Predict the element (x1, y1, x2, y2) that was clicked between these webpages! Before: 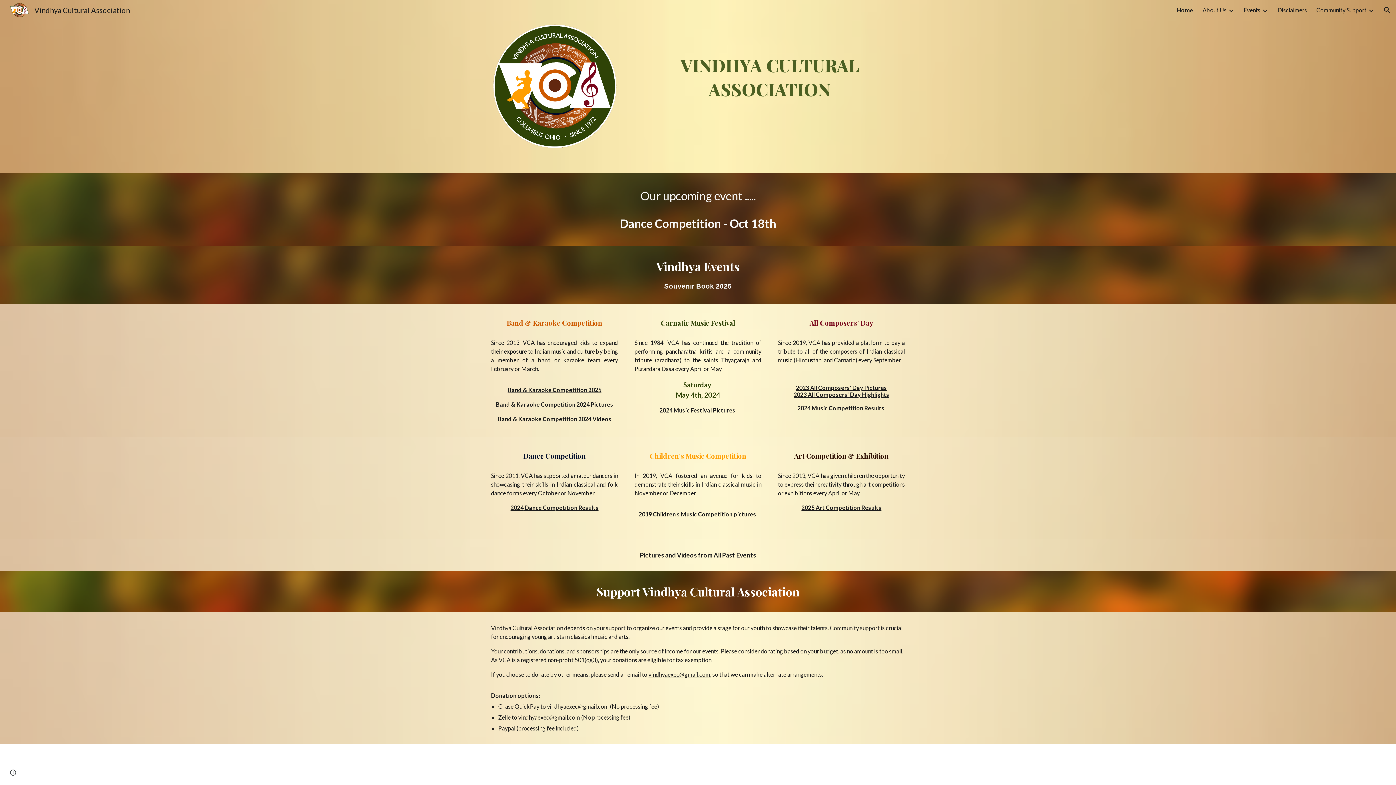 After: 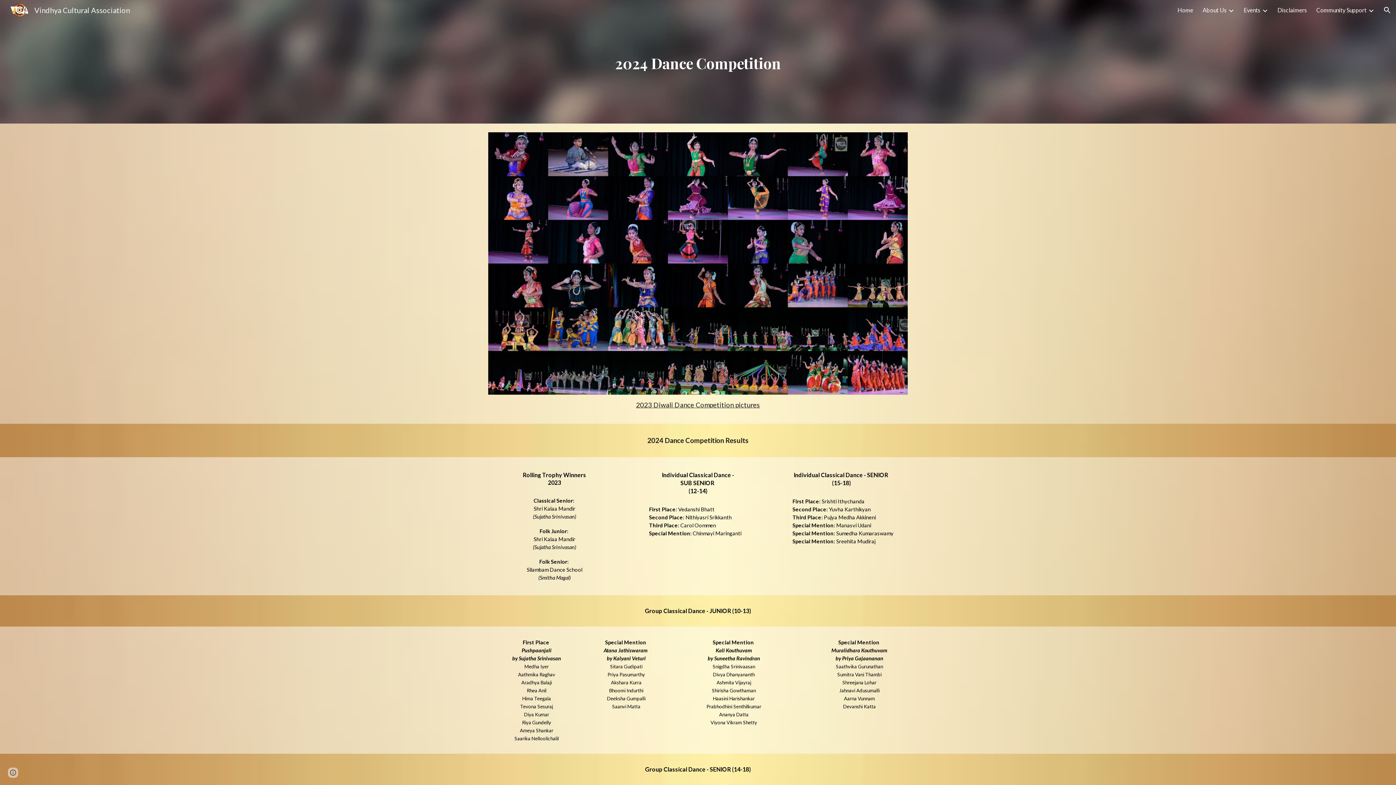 Action: label: 2024 Dance Competition Results bbox: (510, 504, 598, 511)